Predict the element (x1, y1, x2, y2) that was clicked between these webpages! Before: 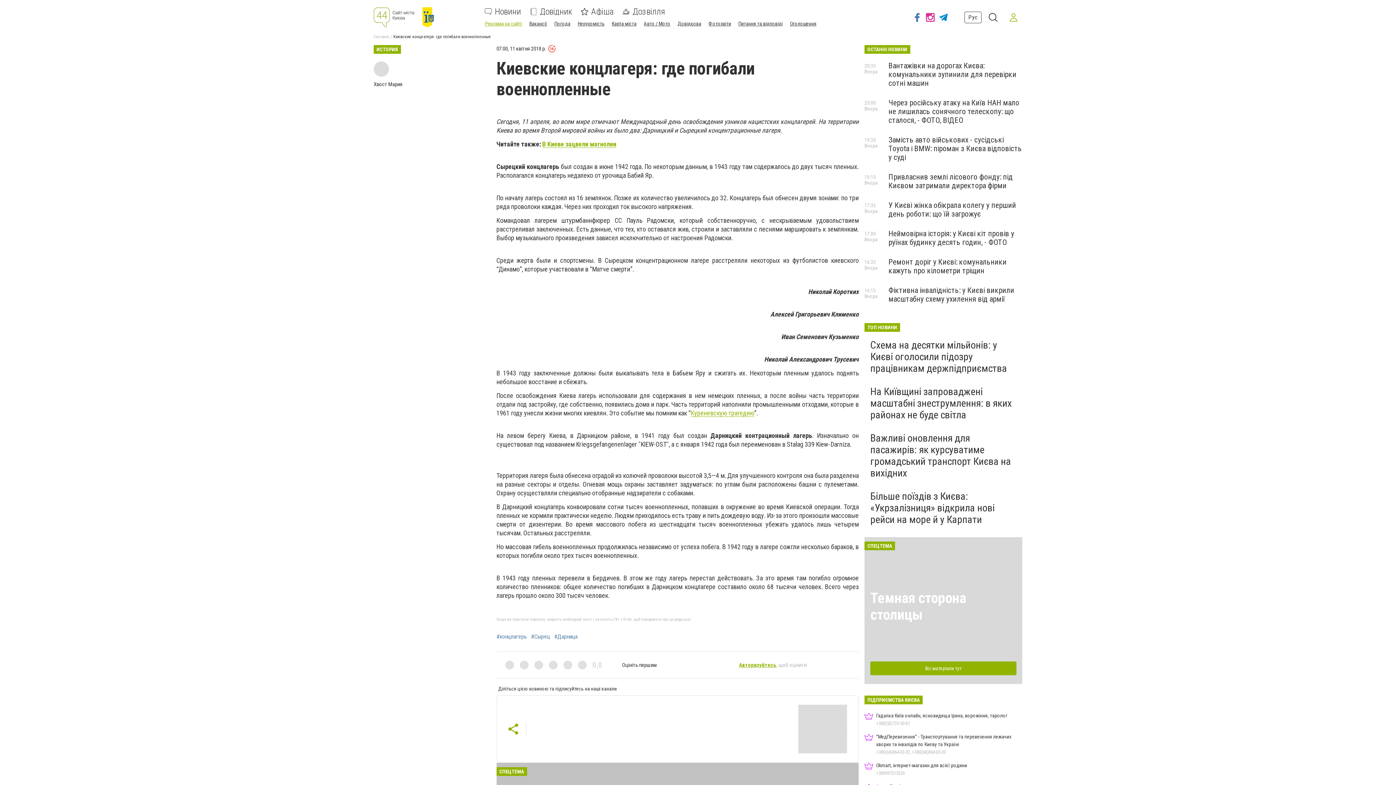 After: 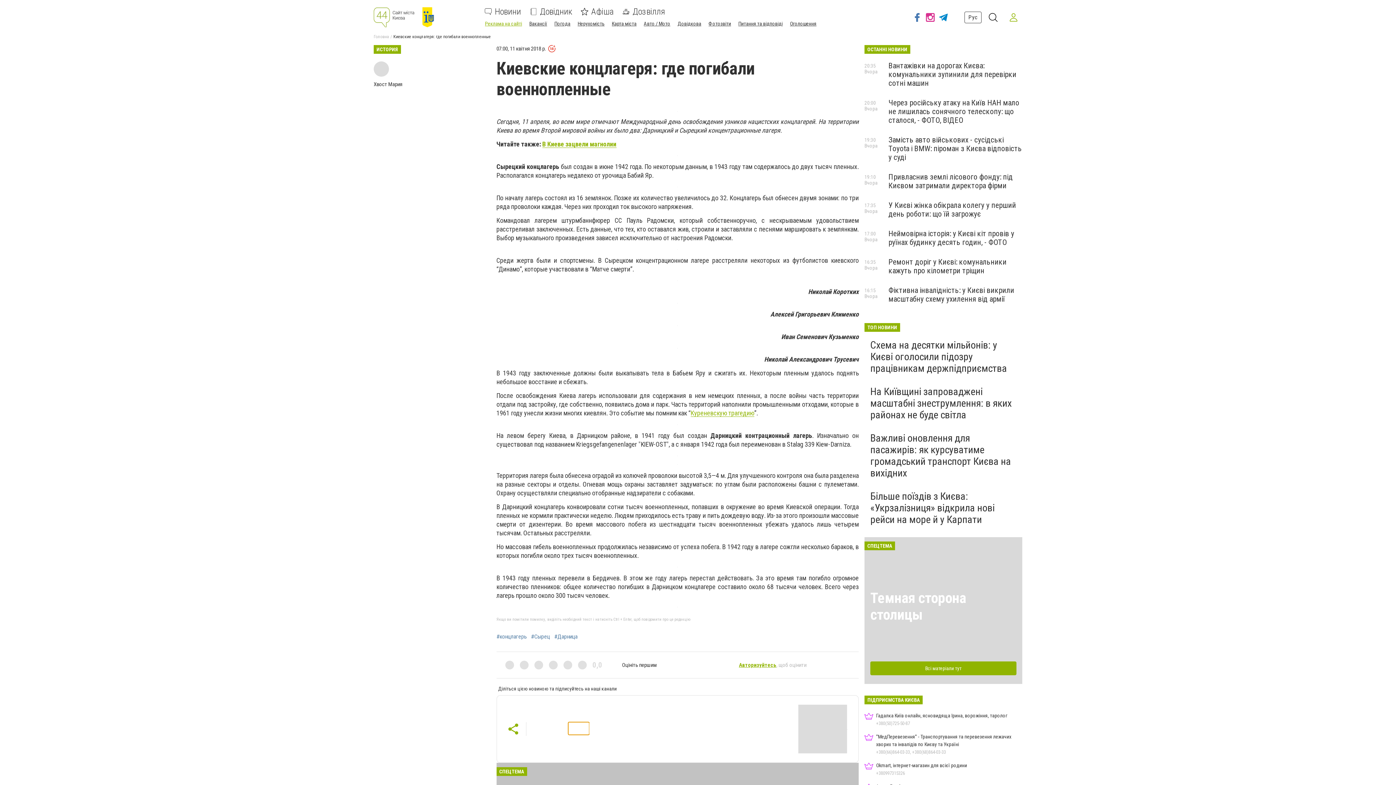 Action: bbox: (568, 722, 589, 735)